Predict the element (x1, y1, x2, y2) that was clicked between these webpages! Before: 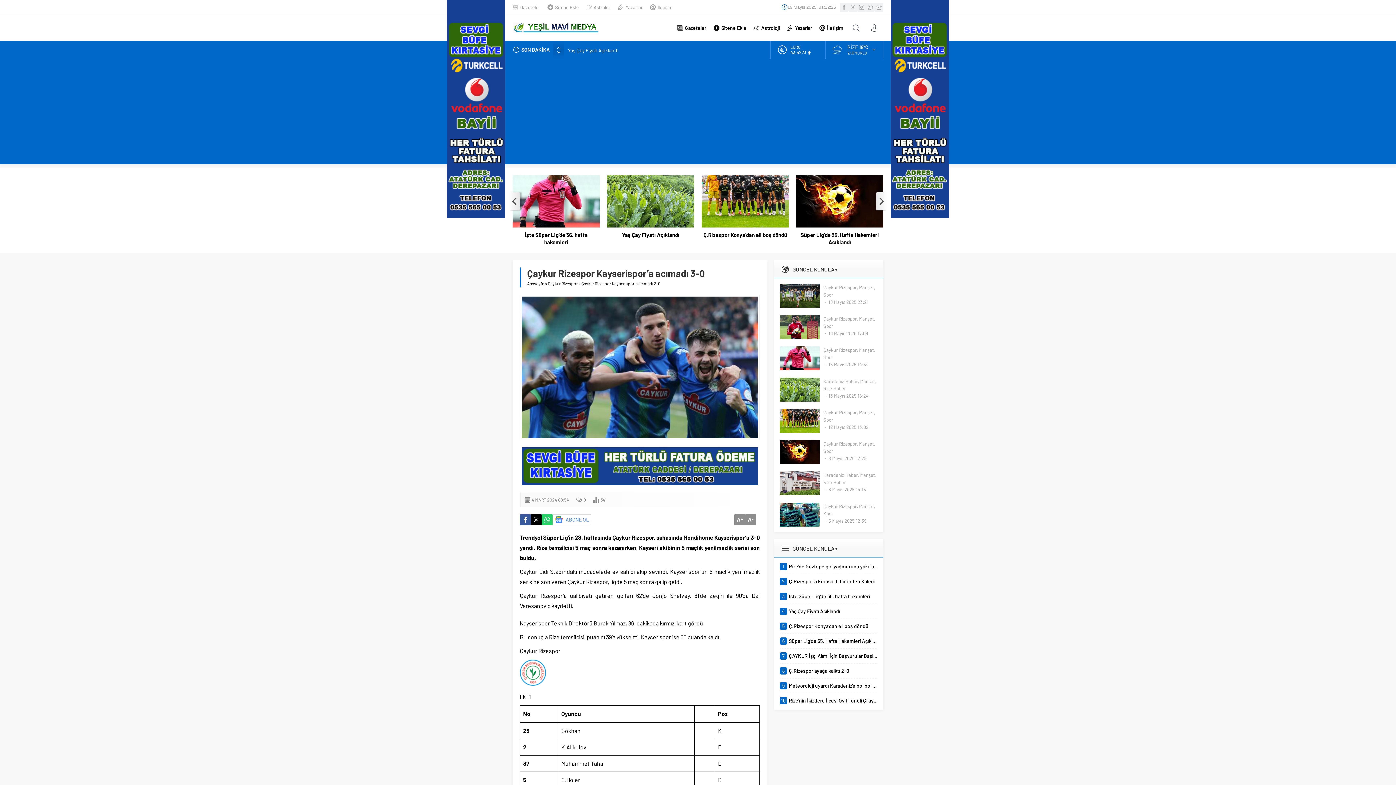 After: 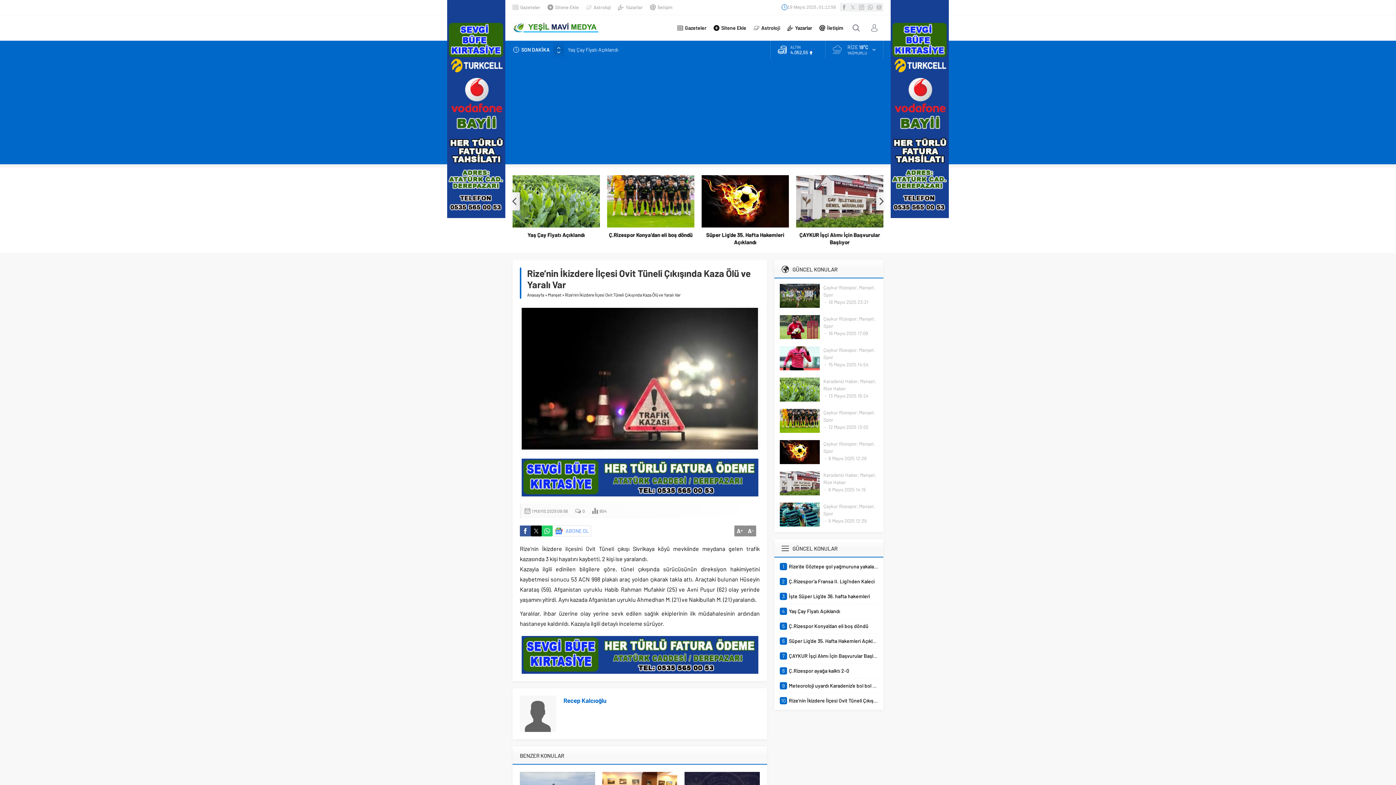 Action: label: 10
Rize’nin İkizdere İlçesi Ovit Tüneli Çıkışında Kaza Ölü ve Yaralı Var bbox: (780, 697, 878, 704)